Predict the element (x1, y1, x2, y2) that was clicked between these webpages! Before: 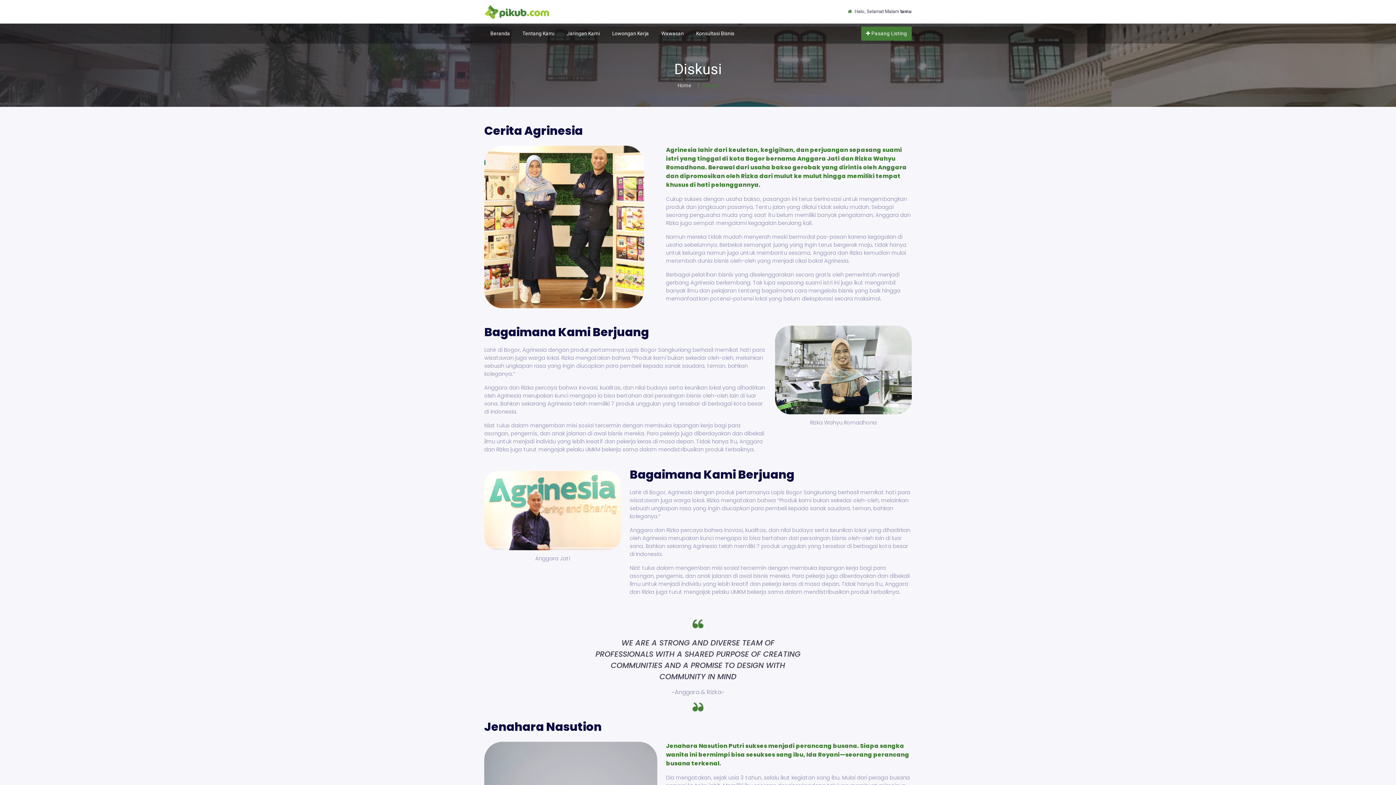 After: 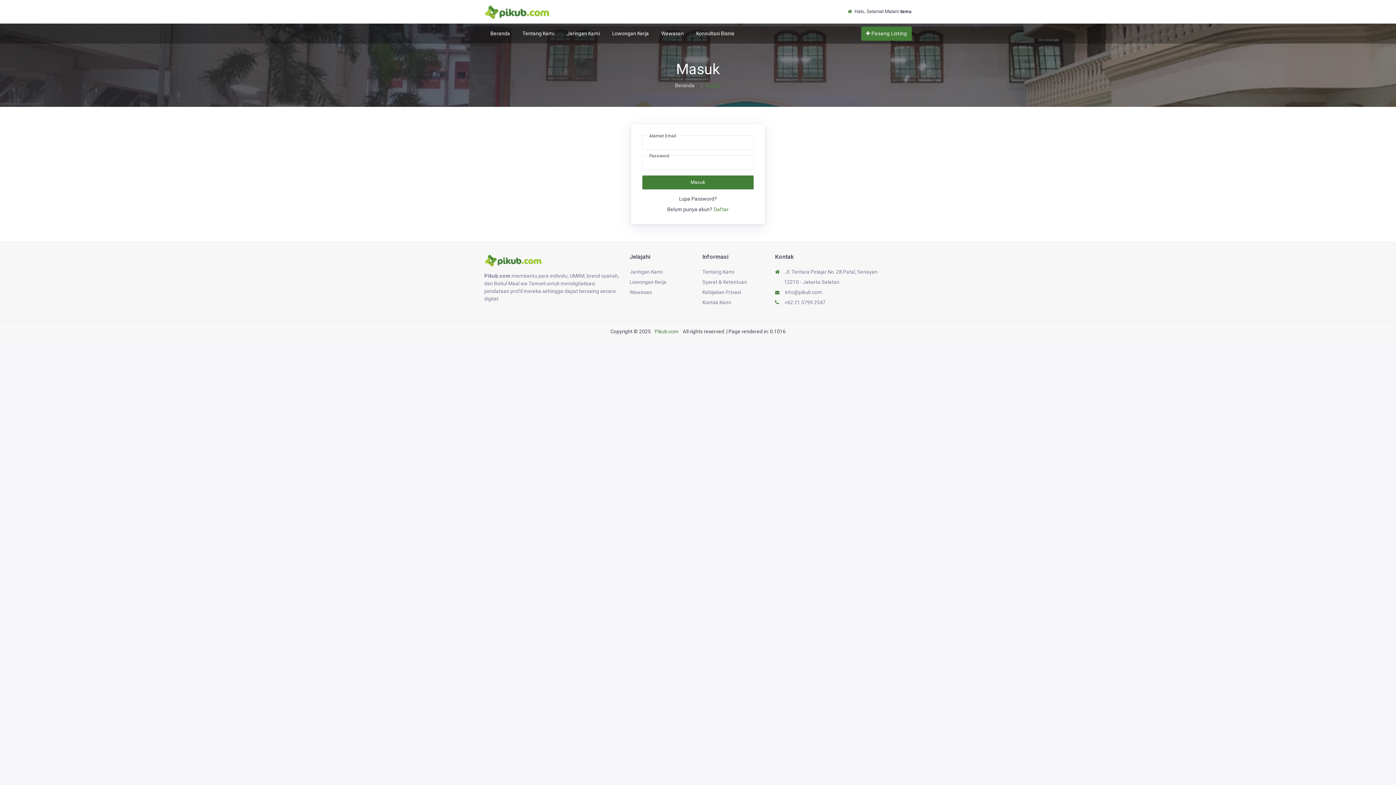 Action: label:  Pasang Listing bbox: (861, 26, 912, 40)